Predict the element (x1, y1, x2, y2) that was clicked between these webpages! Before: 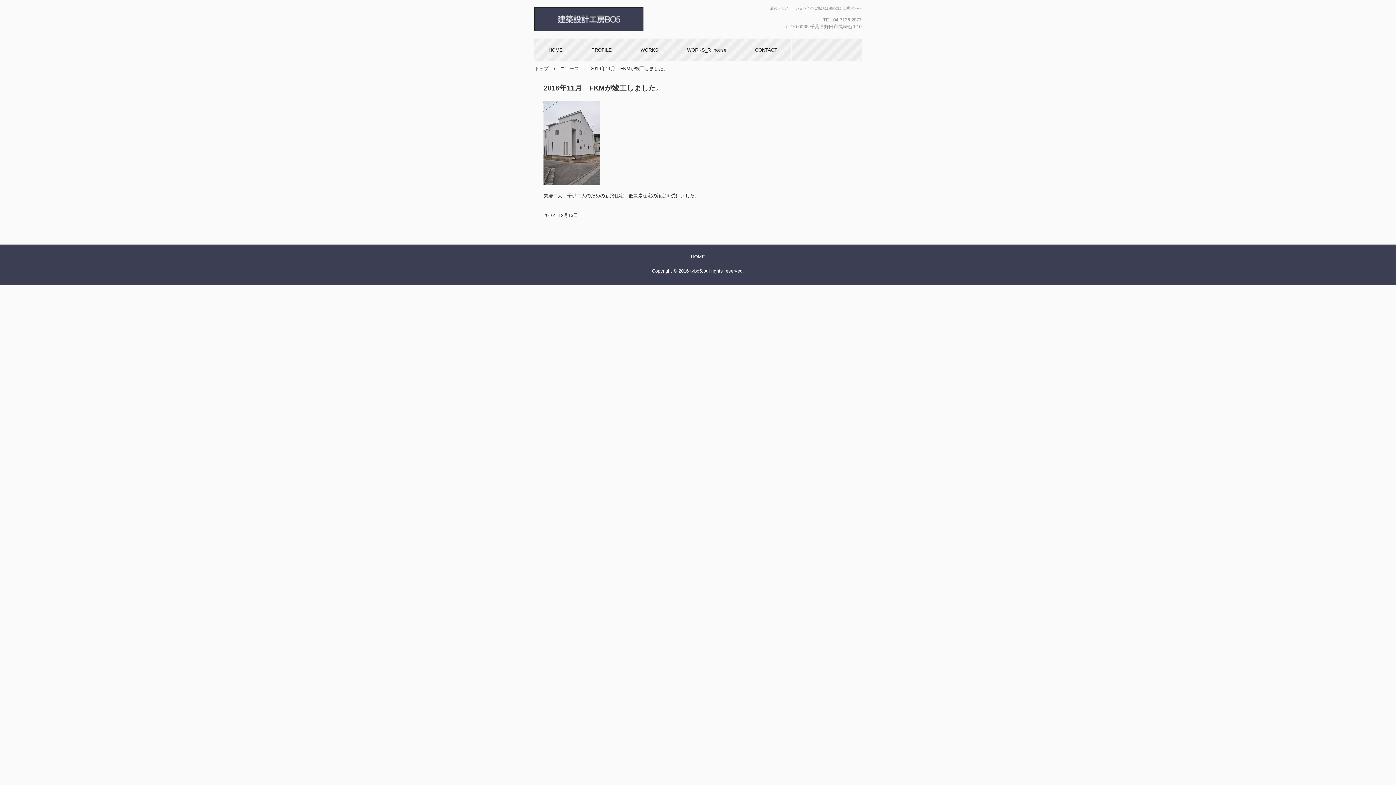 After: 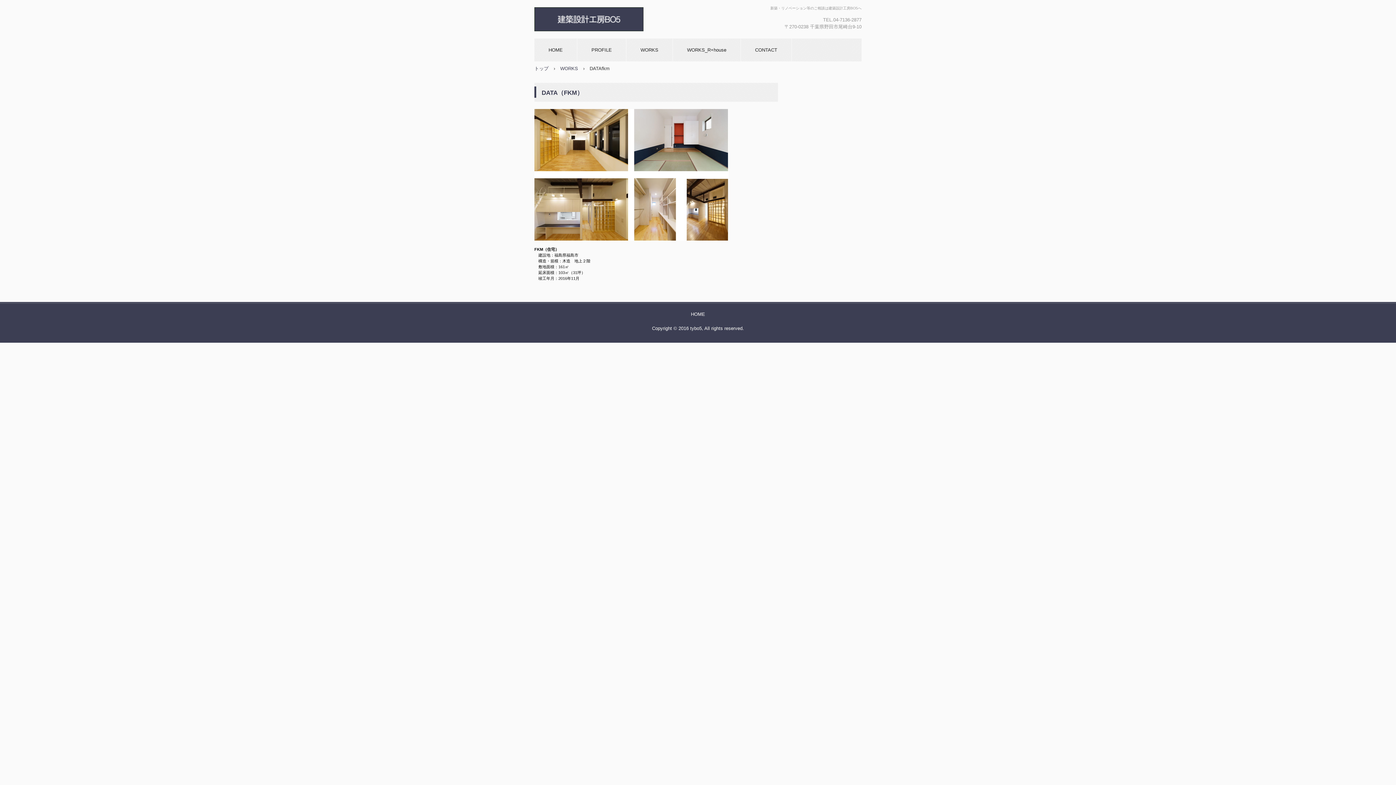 Action: bbox: (543, 101, 769, 185)